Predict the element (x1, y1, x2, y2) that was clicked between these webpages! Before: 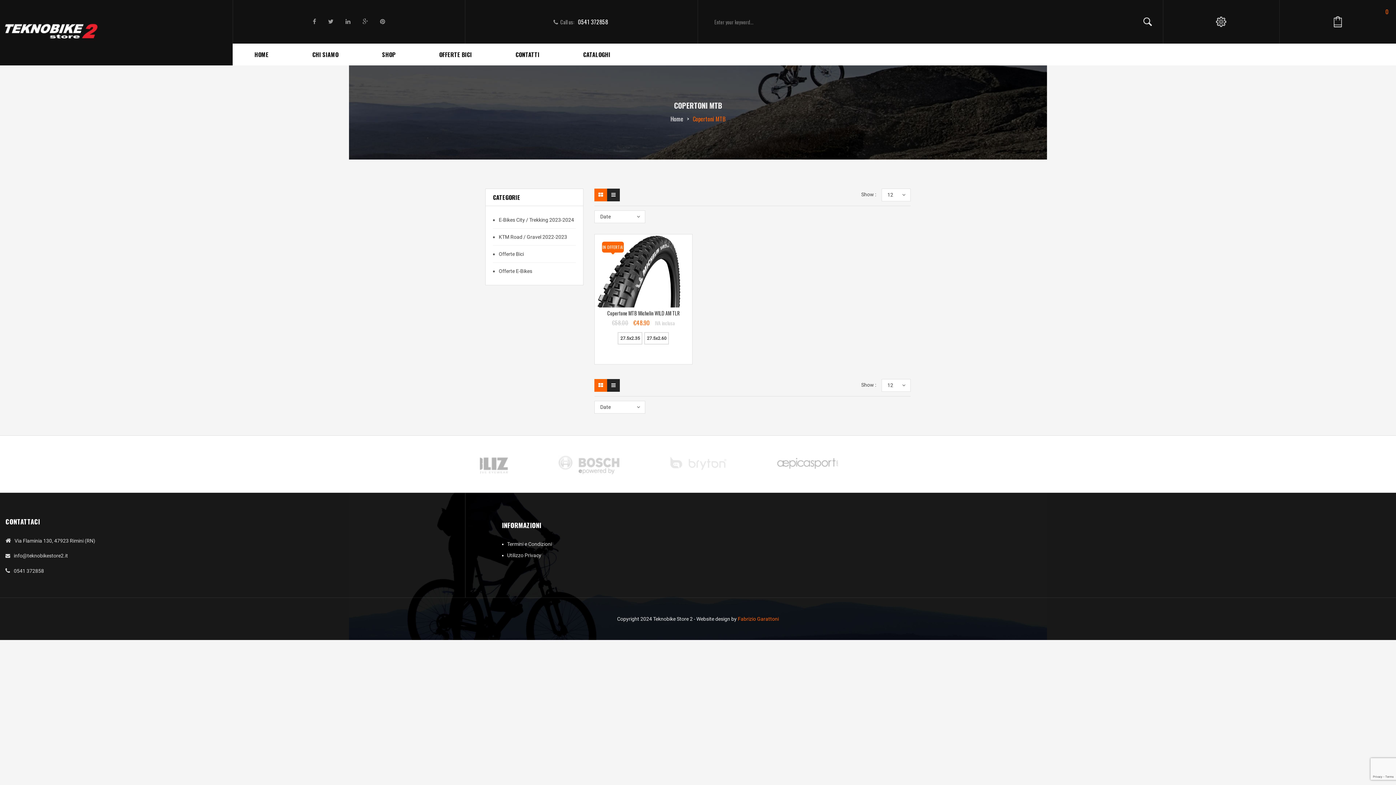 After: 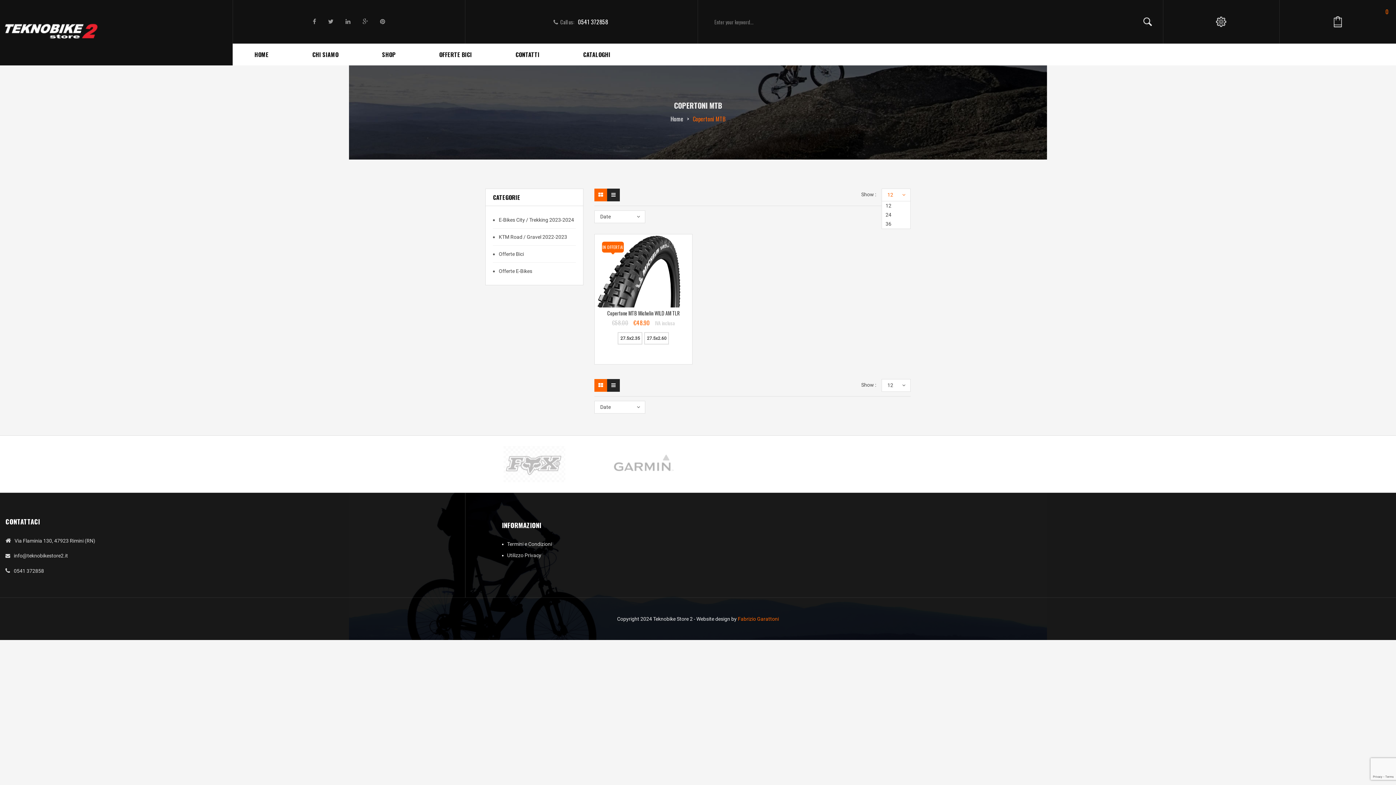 Action: label: 12 bbox: (882, 189, 910, 201)